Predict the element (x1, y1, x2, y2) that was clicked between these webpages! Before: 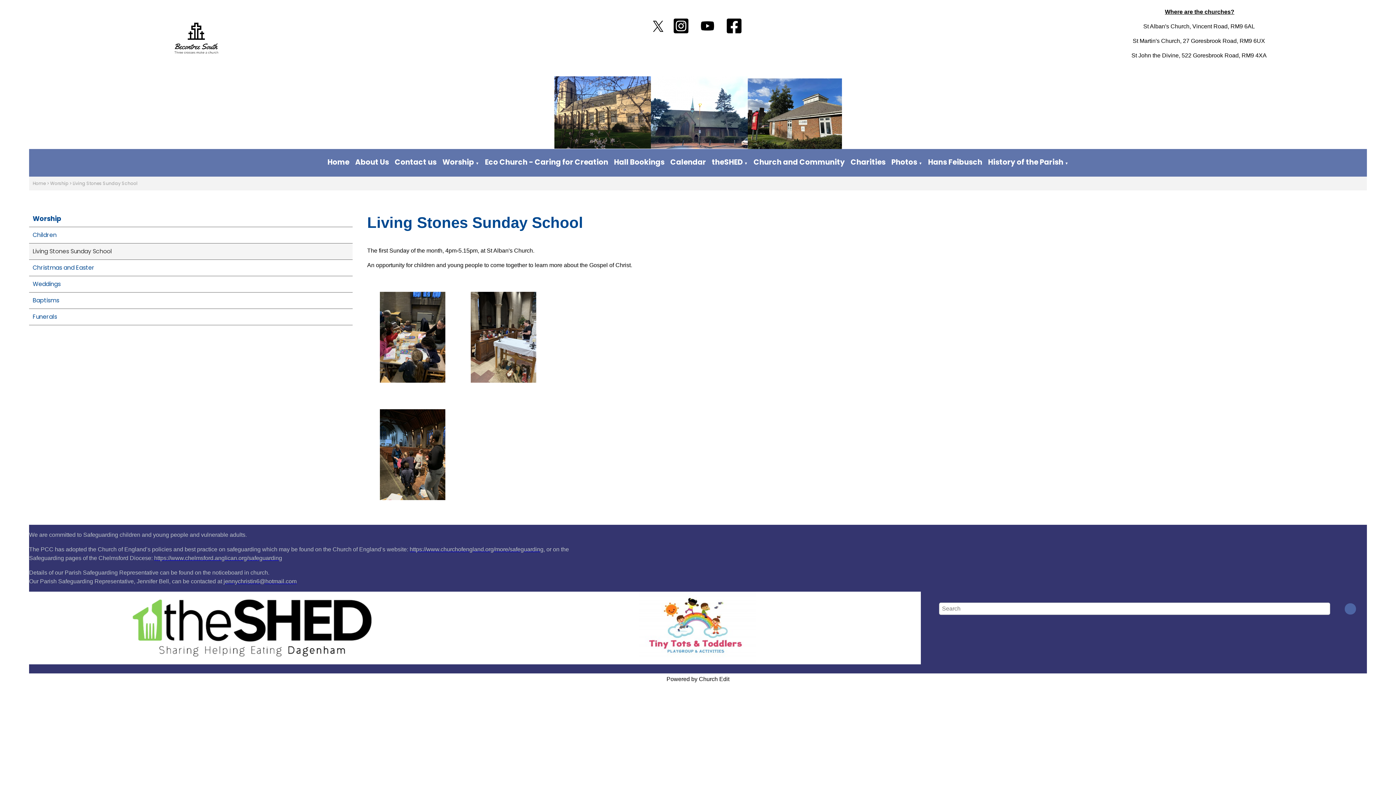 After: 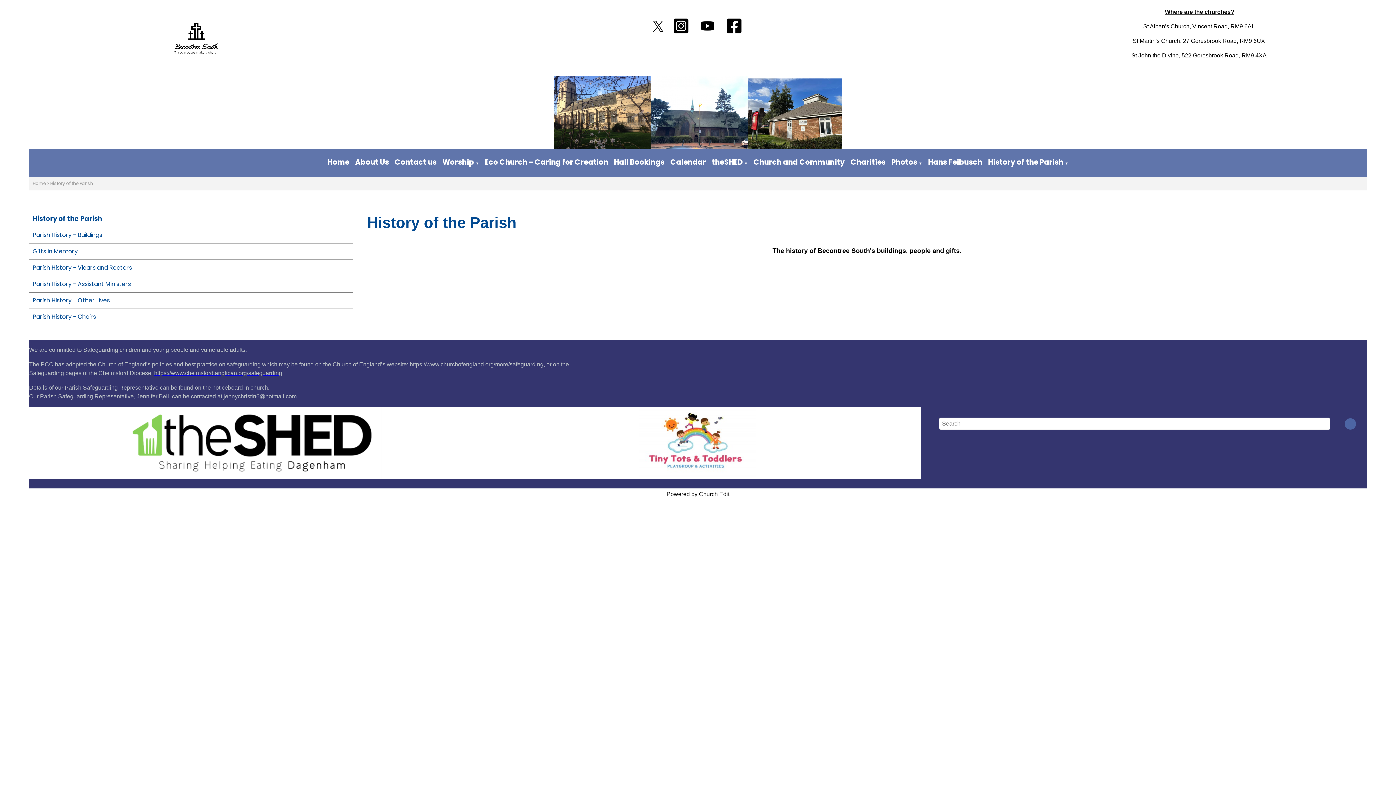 Action: label: History of the Parish bbox: (988, 157, 1063, 167)